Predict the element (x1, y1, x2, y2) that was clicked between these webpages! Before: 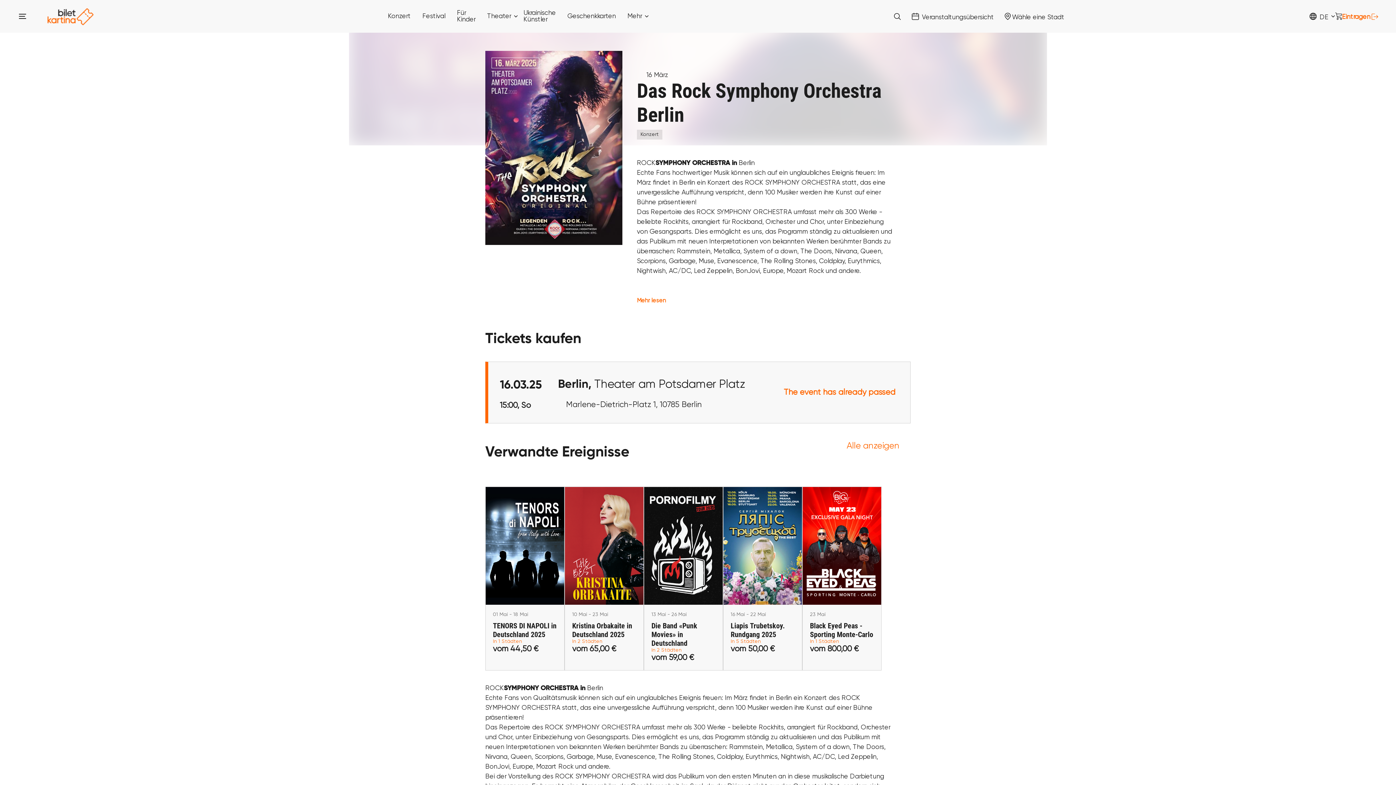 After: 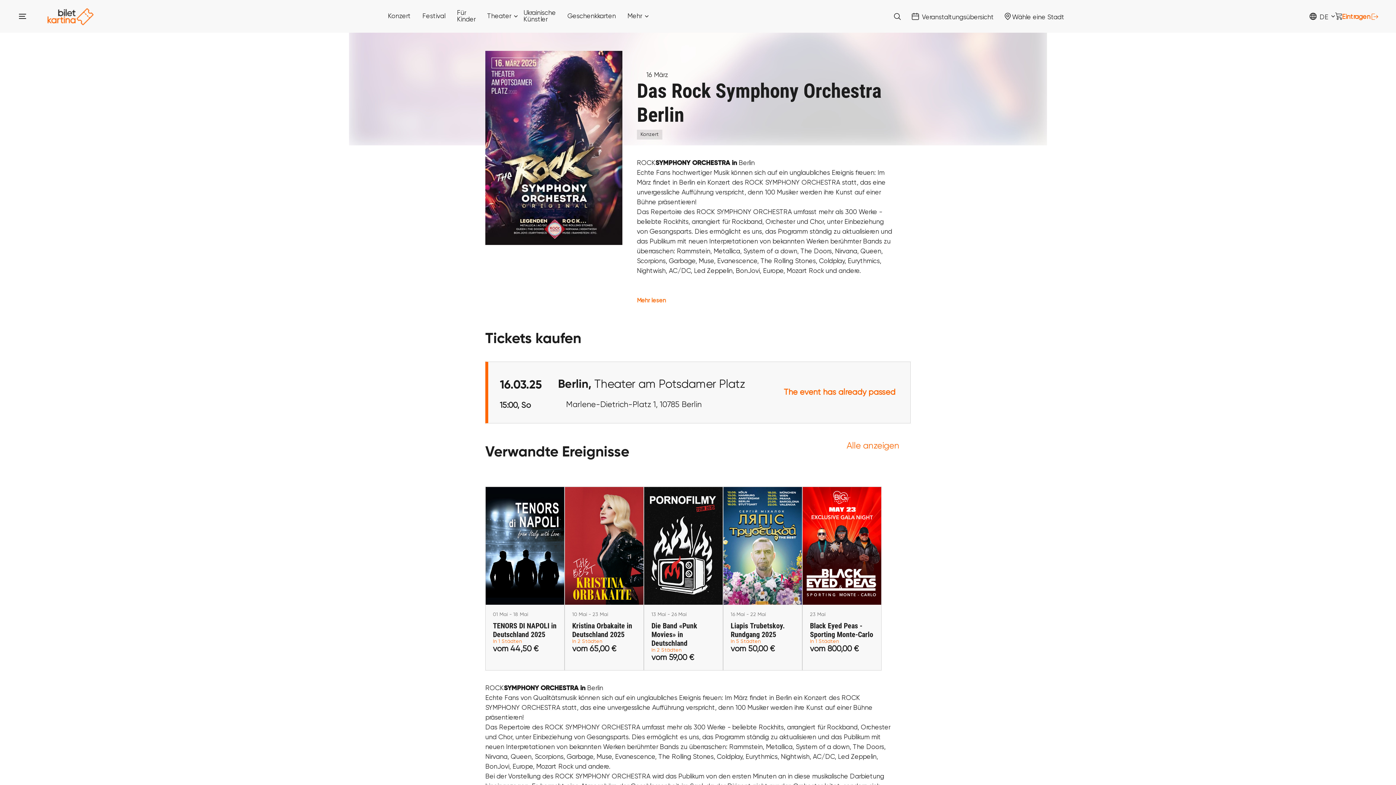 Action: bbox: (1334, 12, 1343, 20)